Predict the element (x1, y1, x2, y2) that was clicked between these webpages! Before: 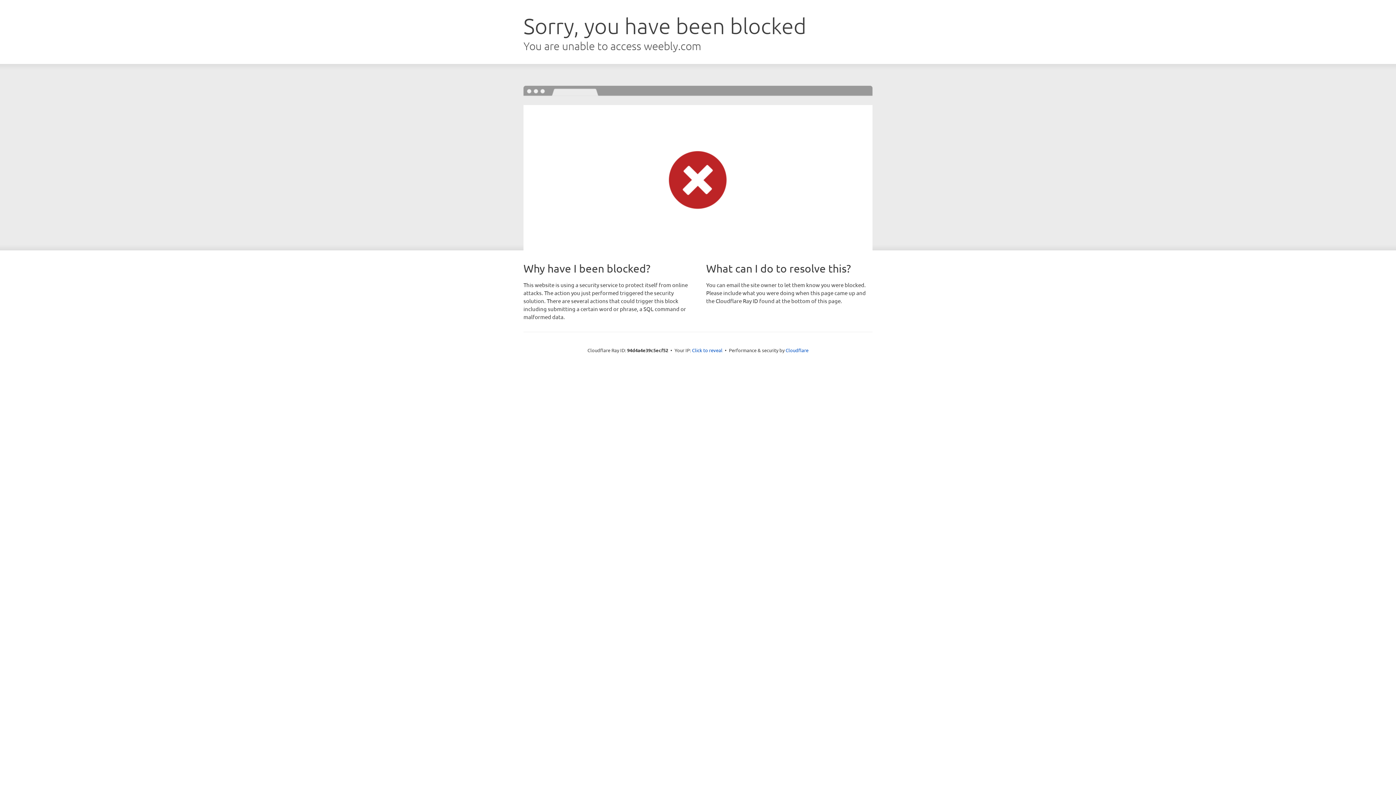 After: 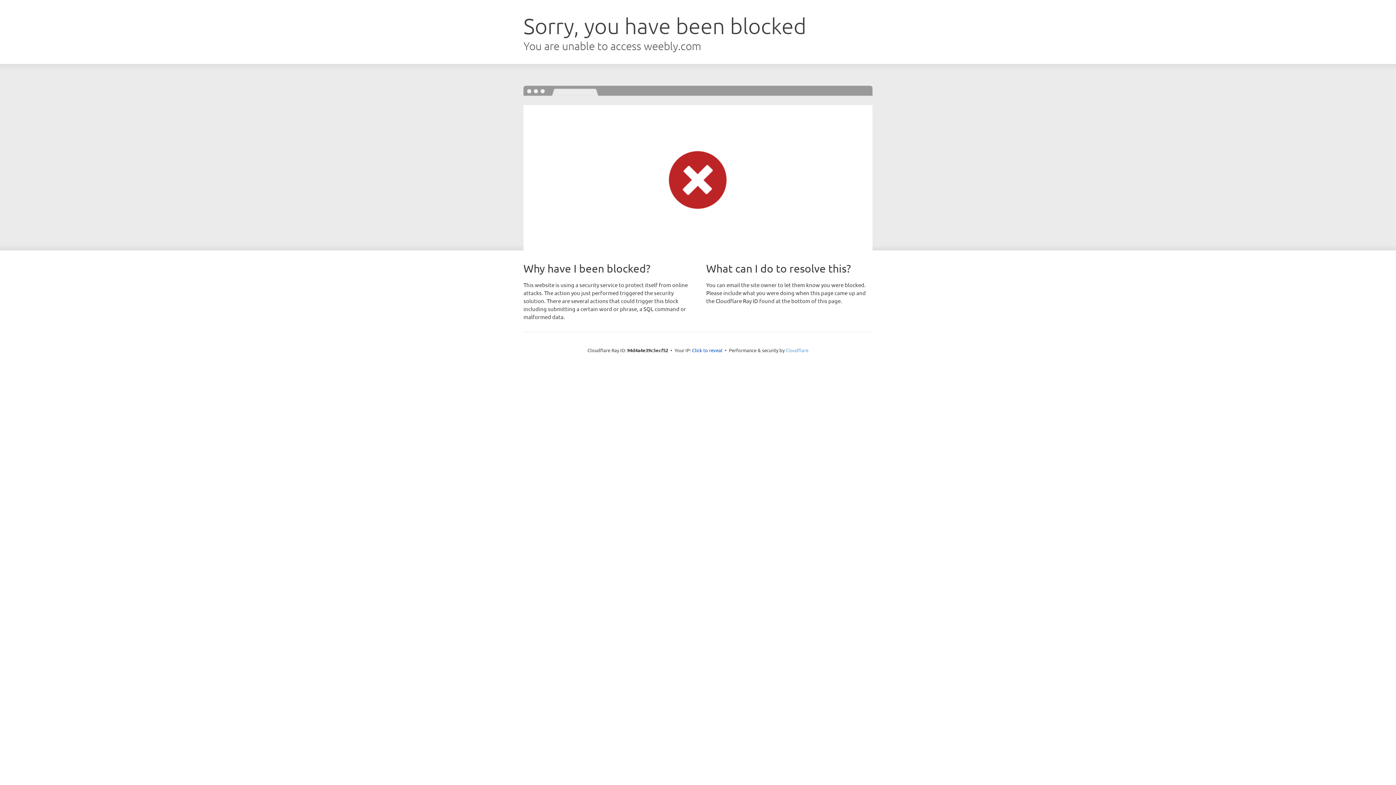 Action: bbox: (785, 347, 808, 353) label: Cloudflare